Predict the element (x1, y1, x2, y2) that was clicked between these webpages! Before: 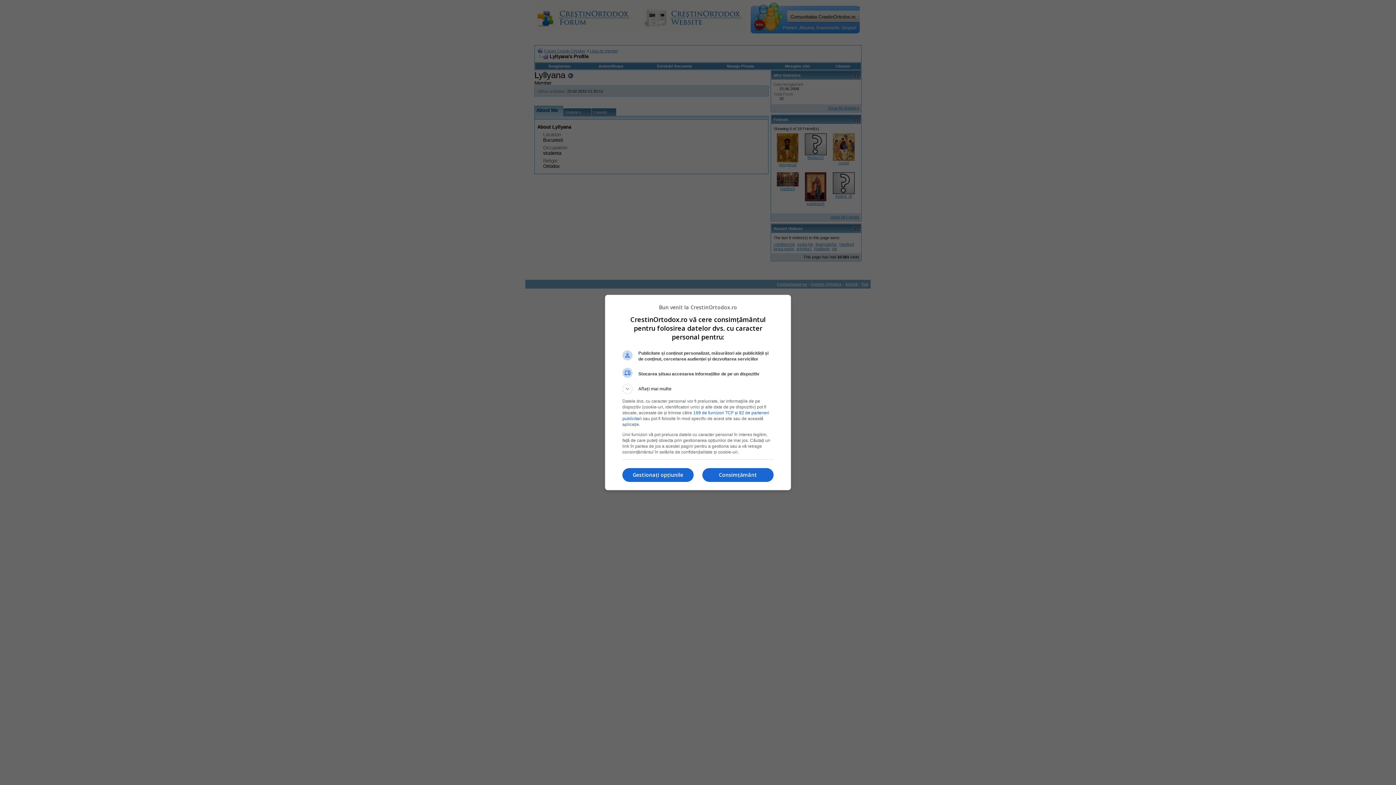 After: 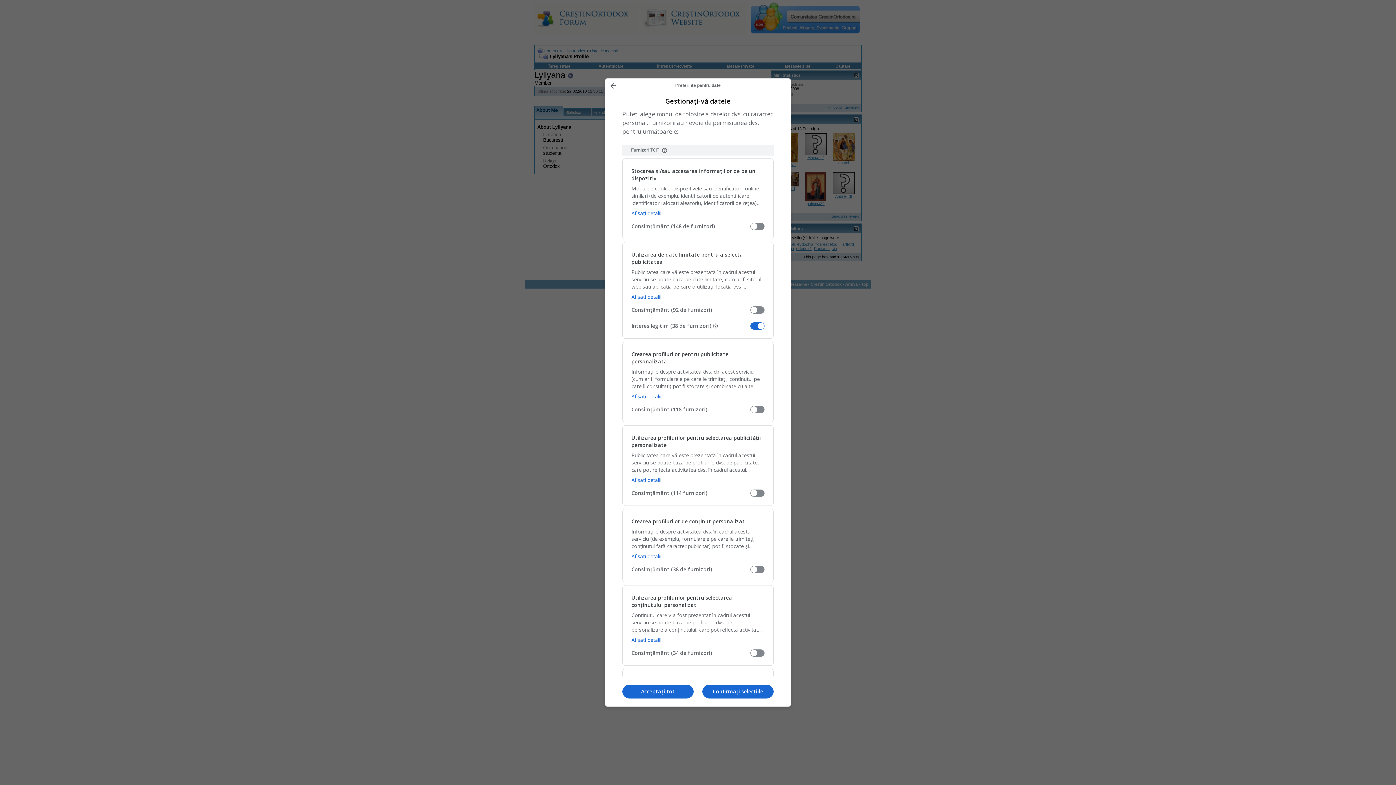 Action: bbox: (622, 468, 693, 482) label: Gestionați opțiunile